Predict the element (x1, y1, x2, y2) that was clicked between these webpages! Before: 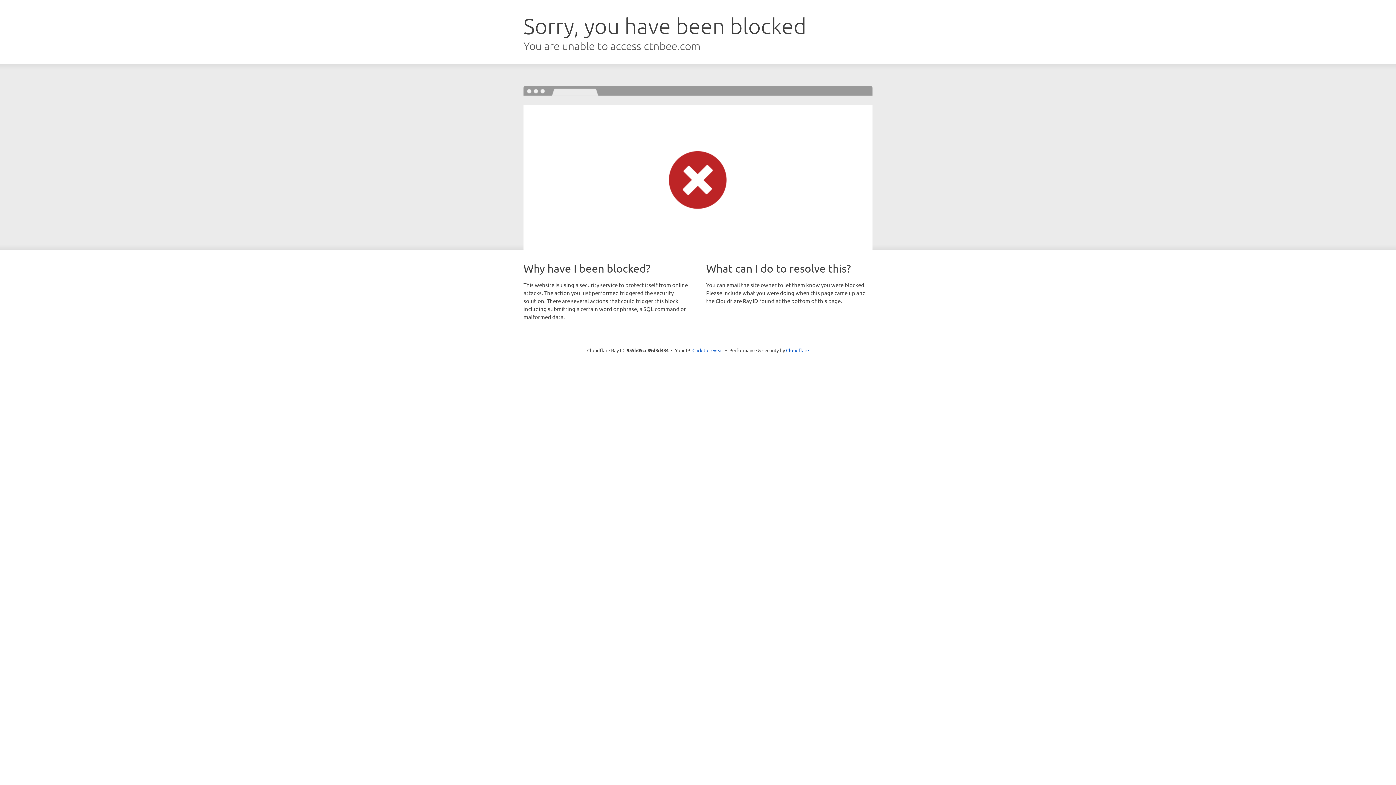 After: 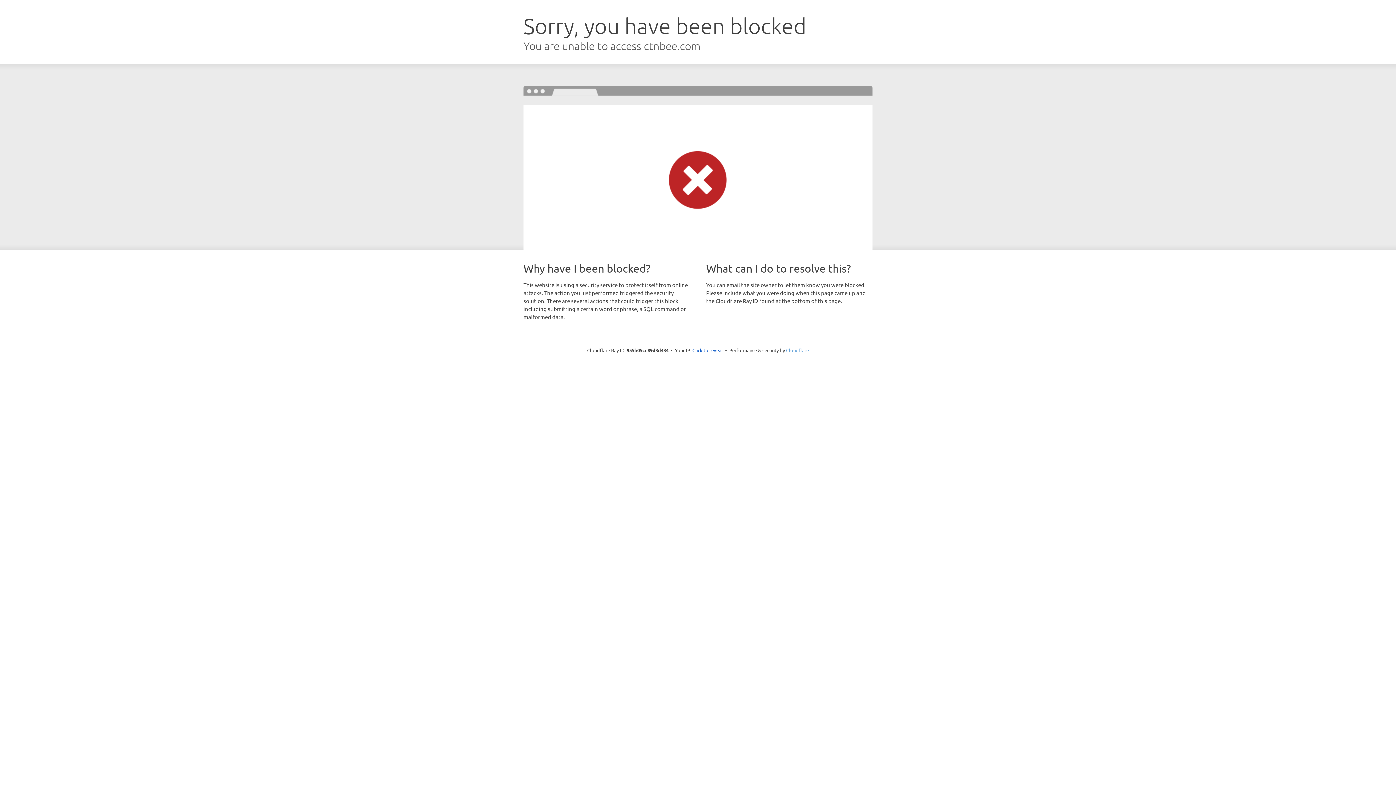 Action: label: Cloudflare bbox: (786, 347, 809, 353)